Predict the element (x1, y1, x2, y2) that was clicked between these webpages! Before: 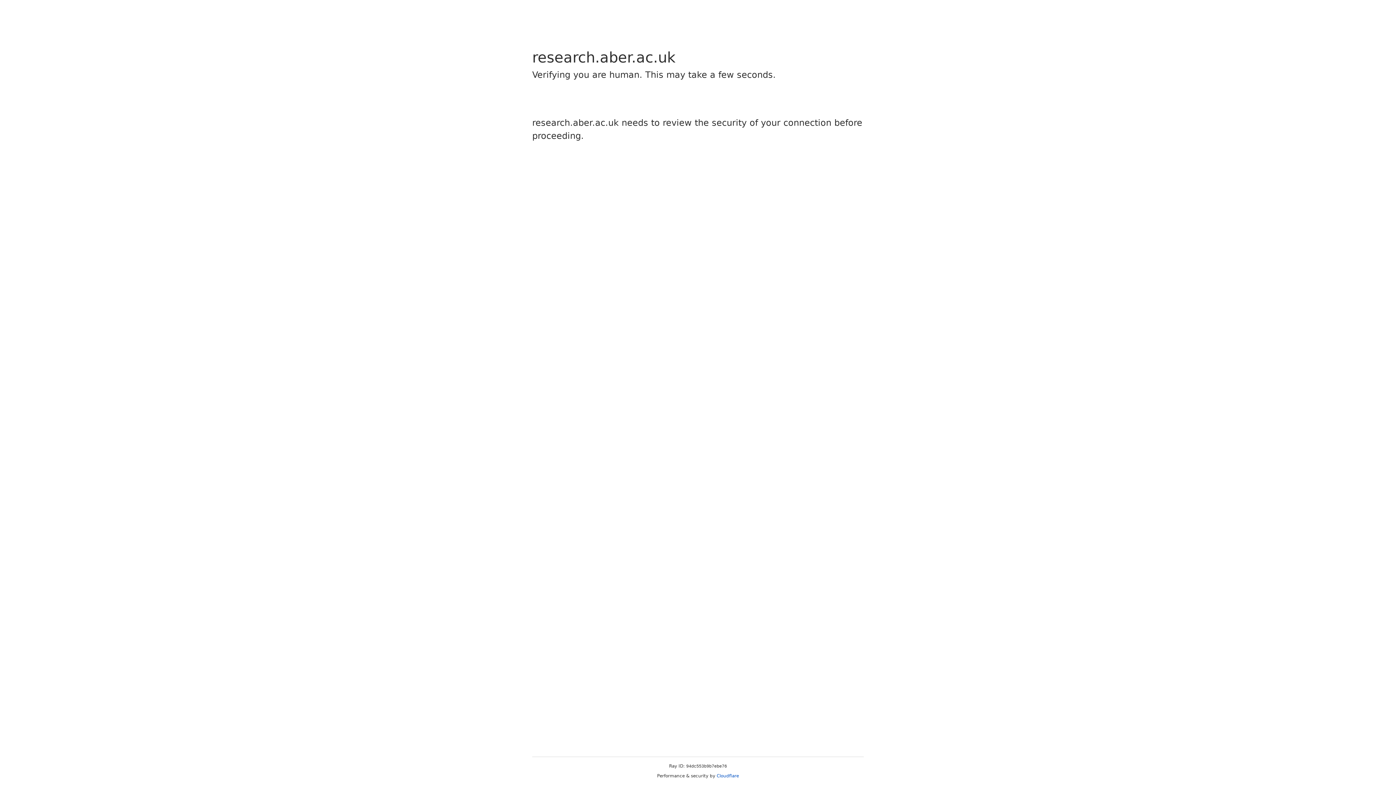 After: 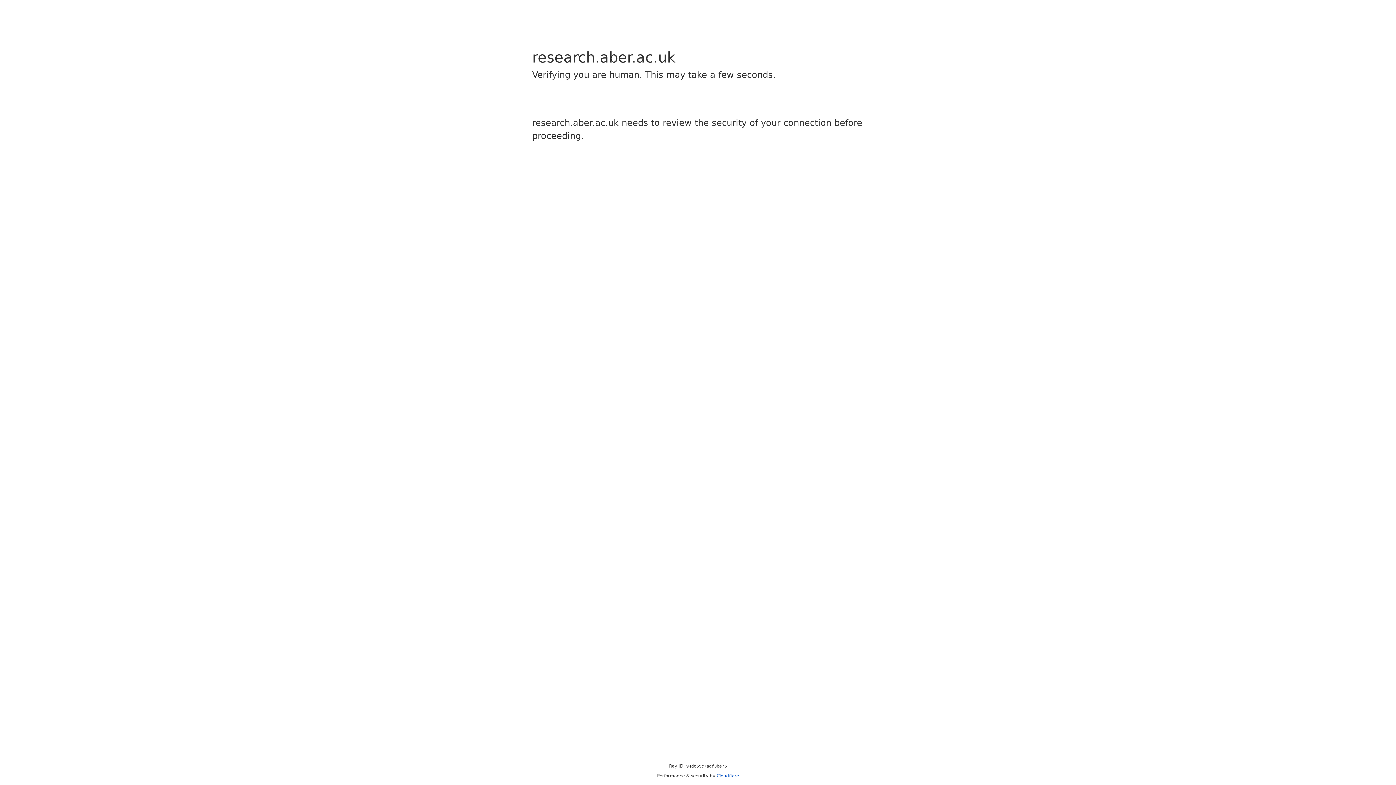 Action: bbox: (716, 773, 739, 778) label: Cloudflare